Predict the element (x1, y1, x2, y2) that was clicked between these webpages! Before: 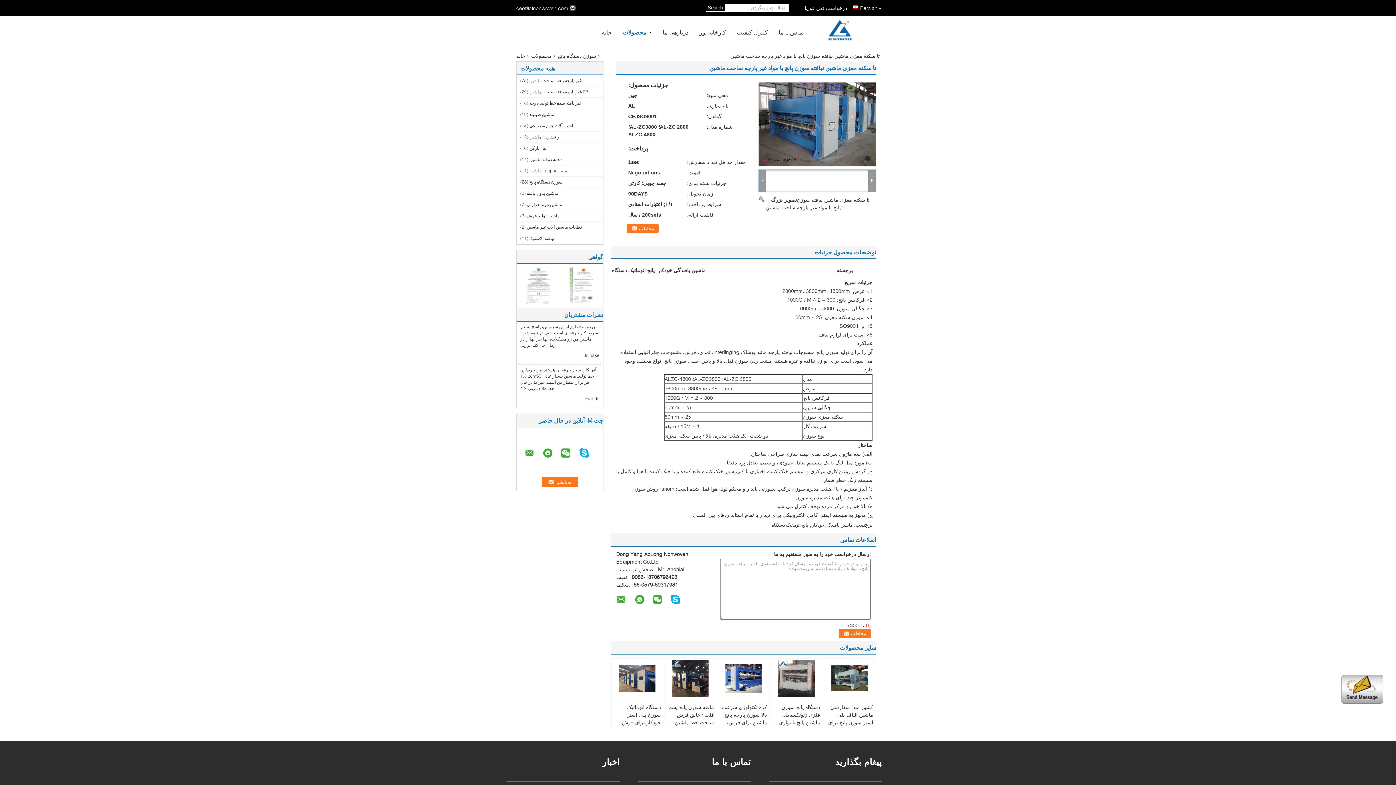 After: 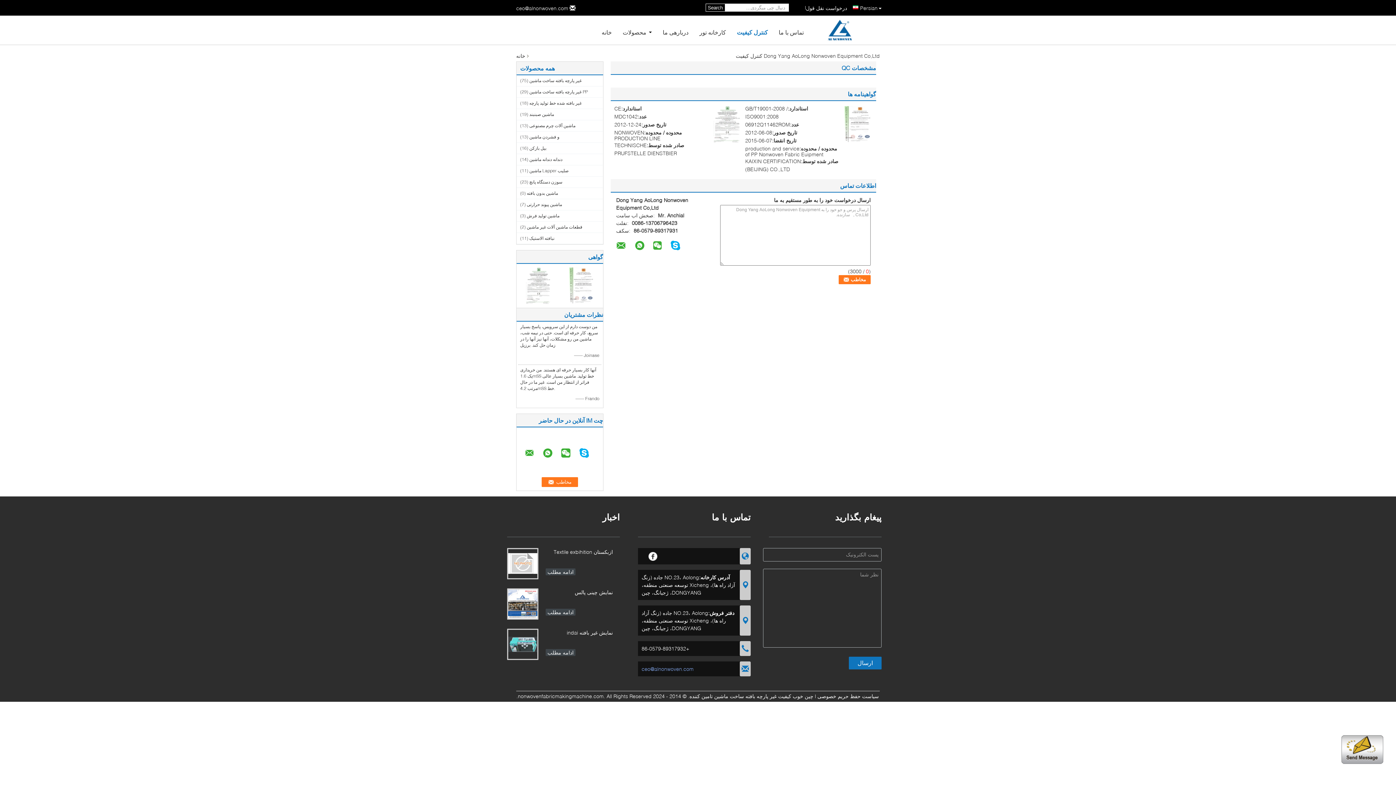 Action: label: کنترل کیفیت bbox: (737, 28, 768, 35)